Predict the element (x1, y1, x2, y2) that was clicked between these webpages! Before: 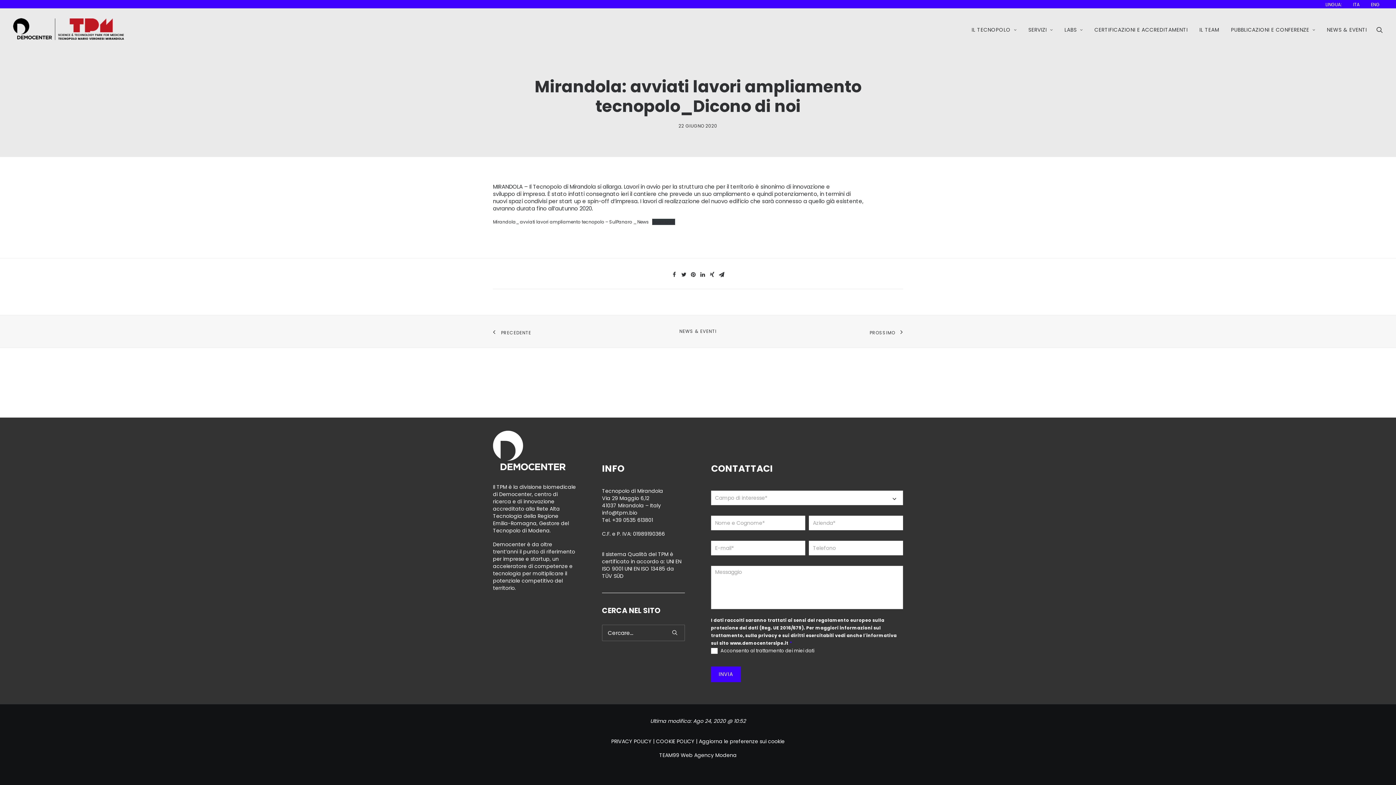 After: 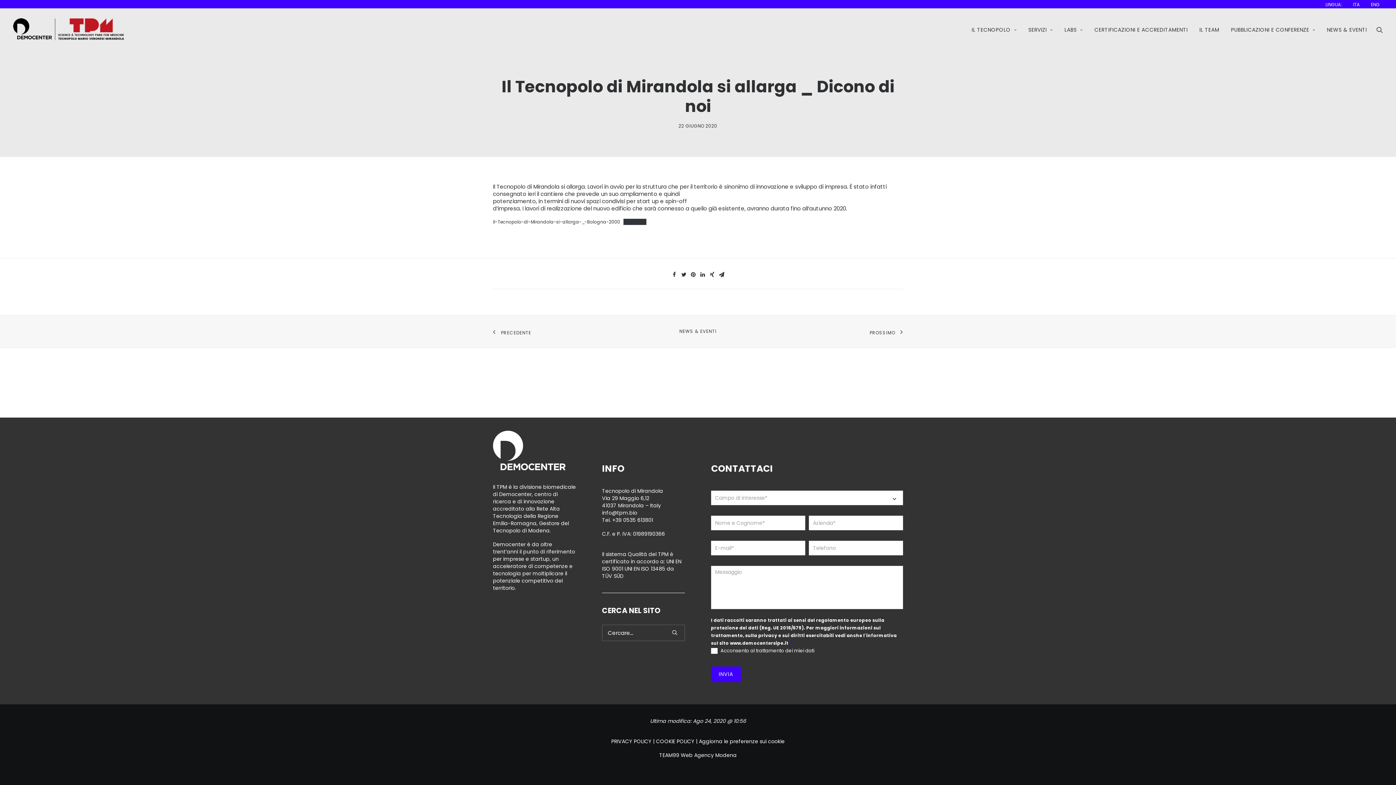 Action: label: PRECEDENTE bbox: (493, 325, 531, 337)